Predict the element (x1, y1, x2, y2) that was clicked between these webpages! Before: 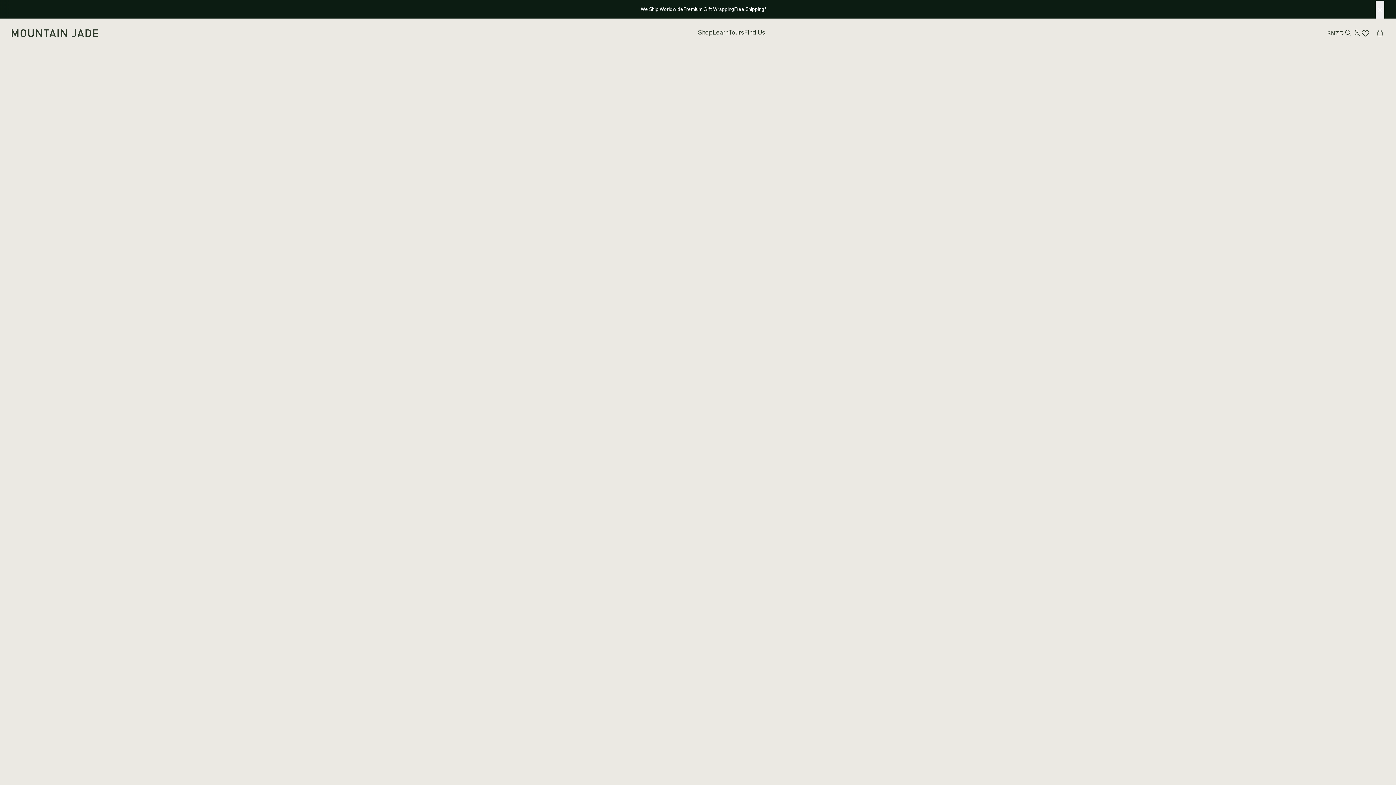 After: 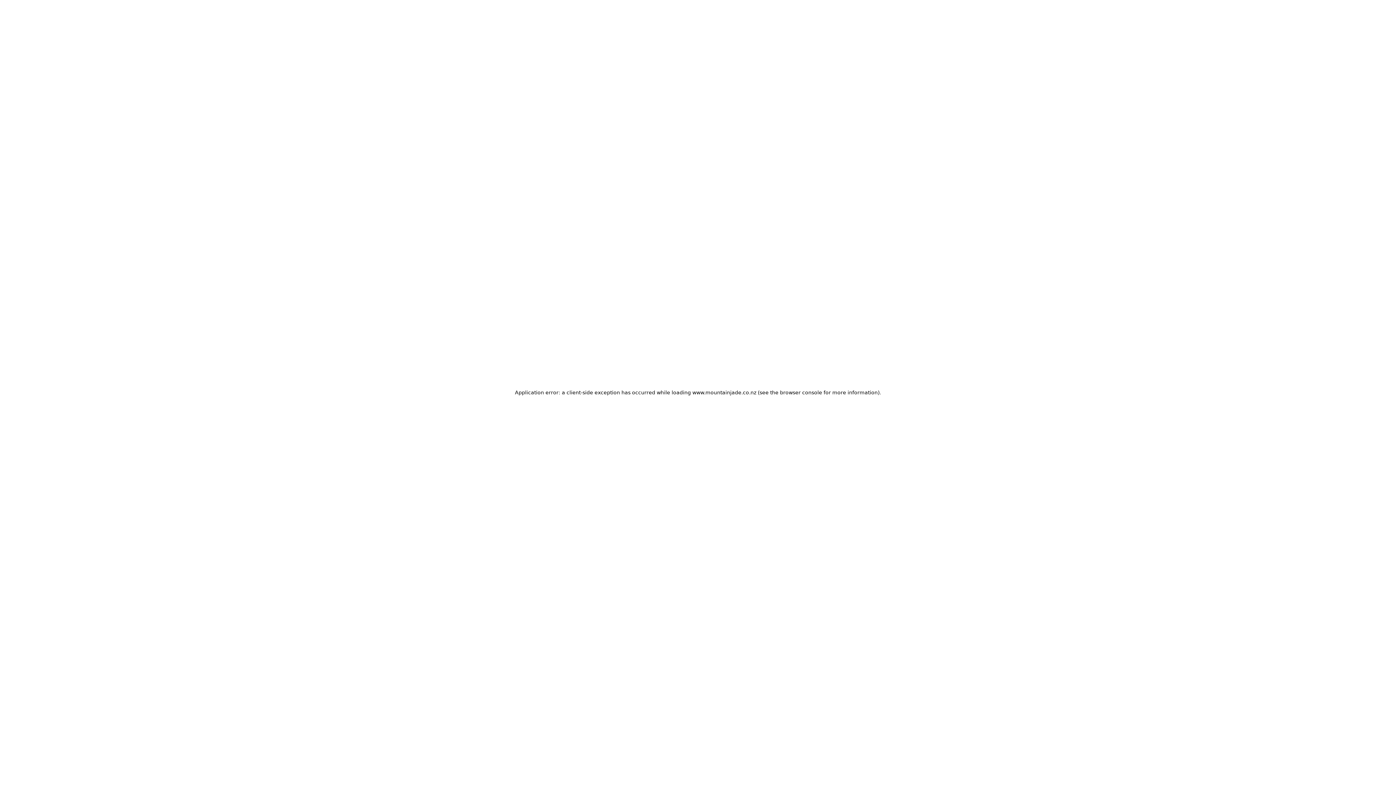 Action: bbox: (11, 18, 98, 48)